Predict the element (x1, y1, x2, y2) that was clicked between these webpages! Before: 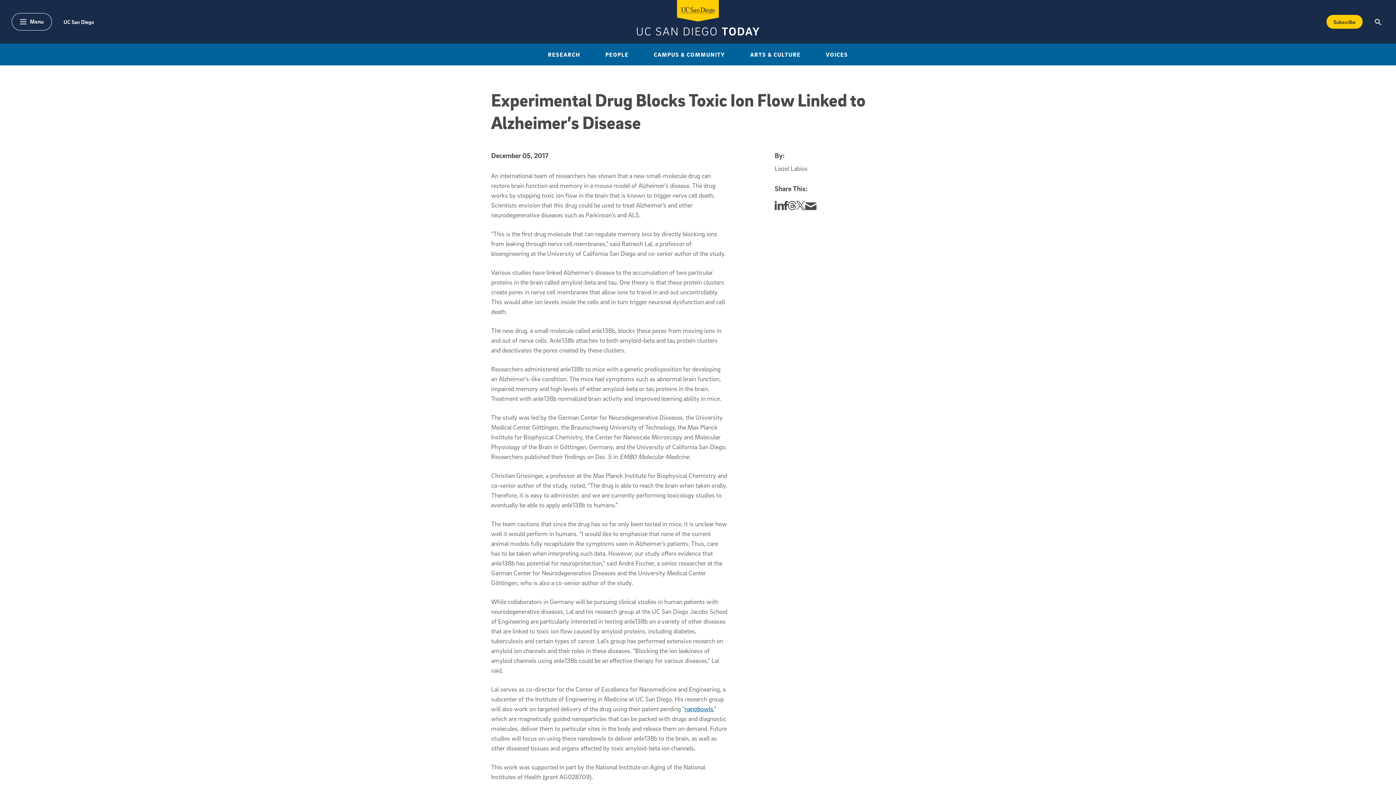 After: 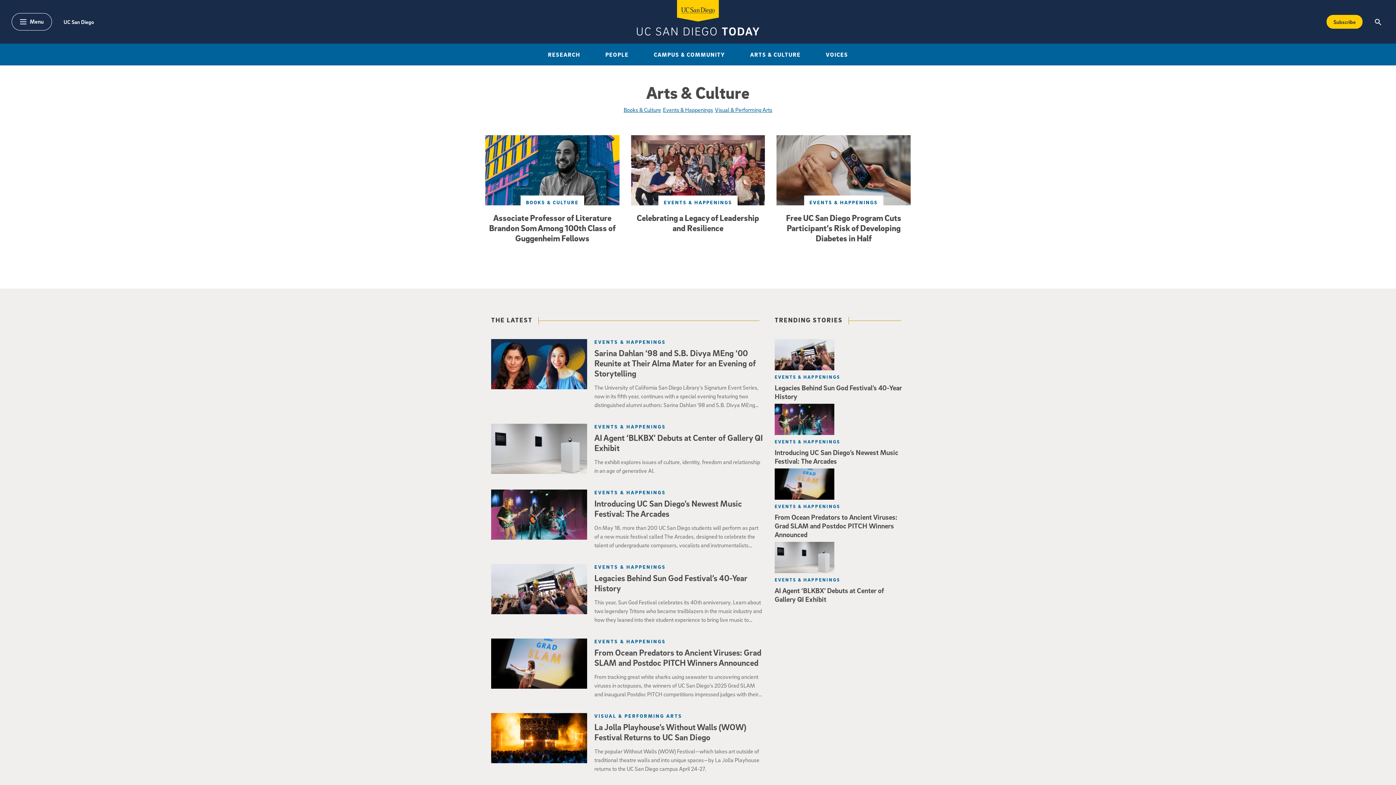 Action: bbox: (745, 48, 806, 60) label: ARTS & CULTURE